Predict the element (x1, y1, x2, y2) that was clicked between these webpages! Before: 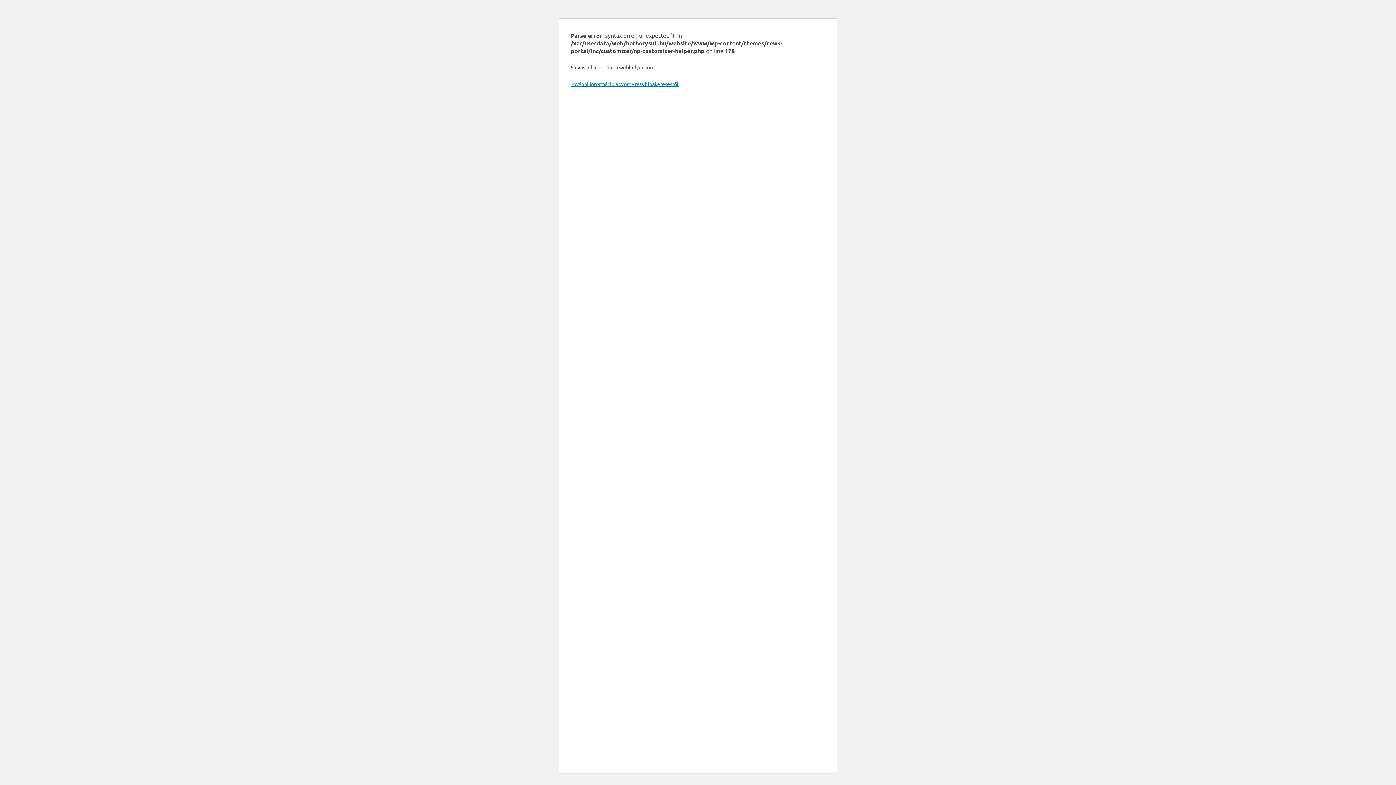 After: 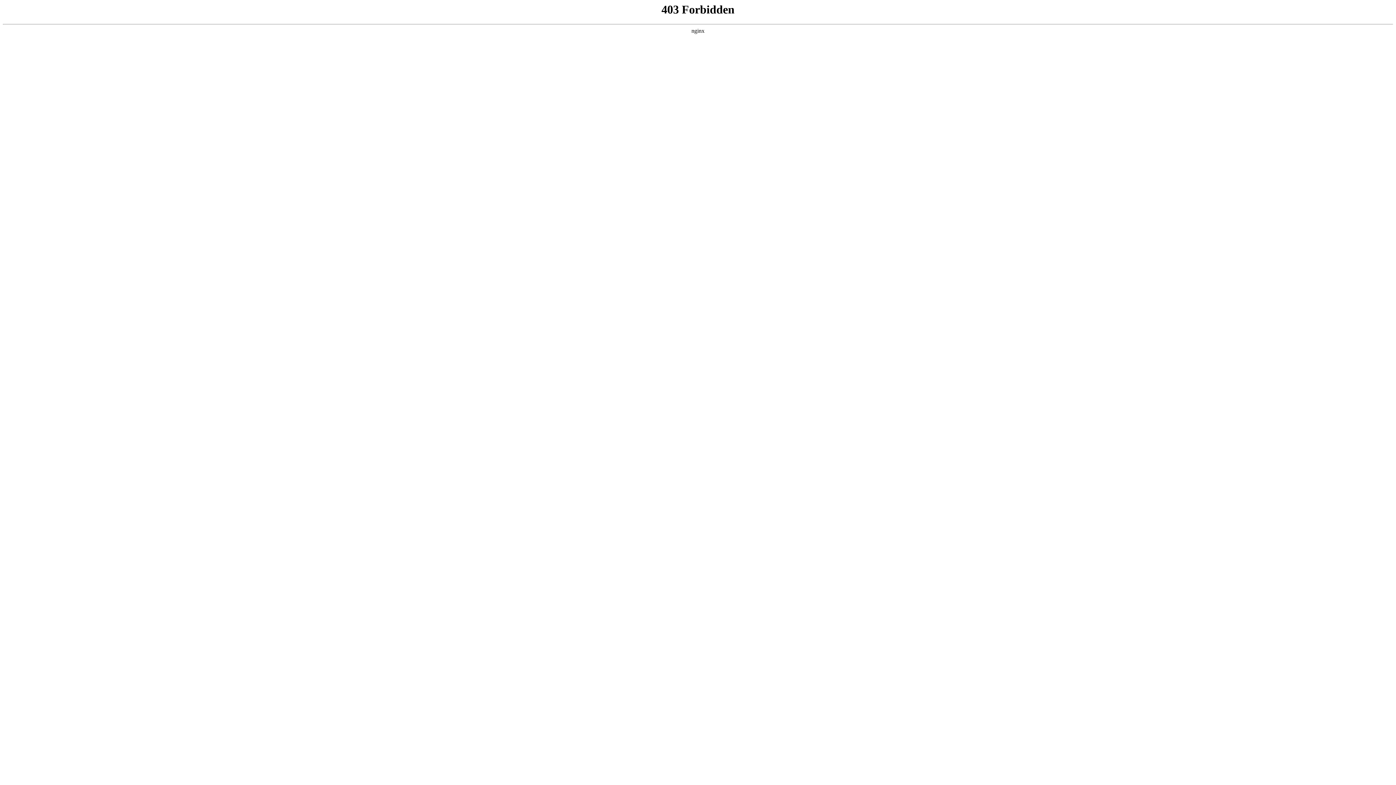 Action: label: További információ a WordPress hibakeresésről. bbox: (570, 80, 679, 87)